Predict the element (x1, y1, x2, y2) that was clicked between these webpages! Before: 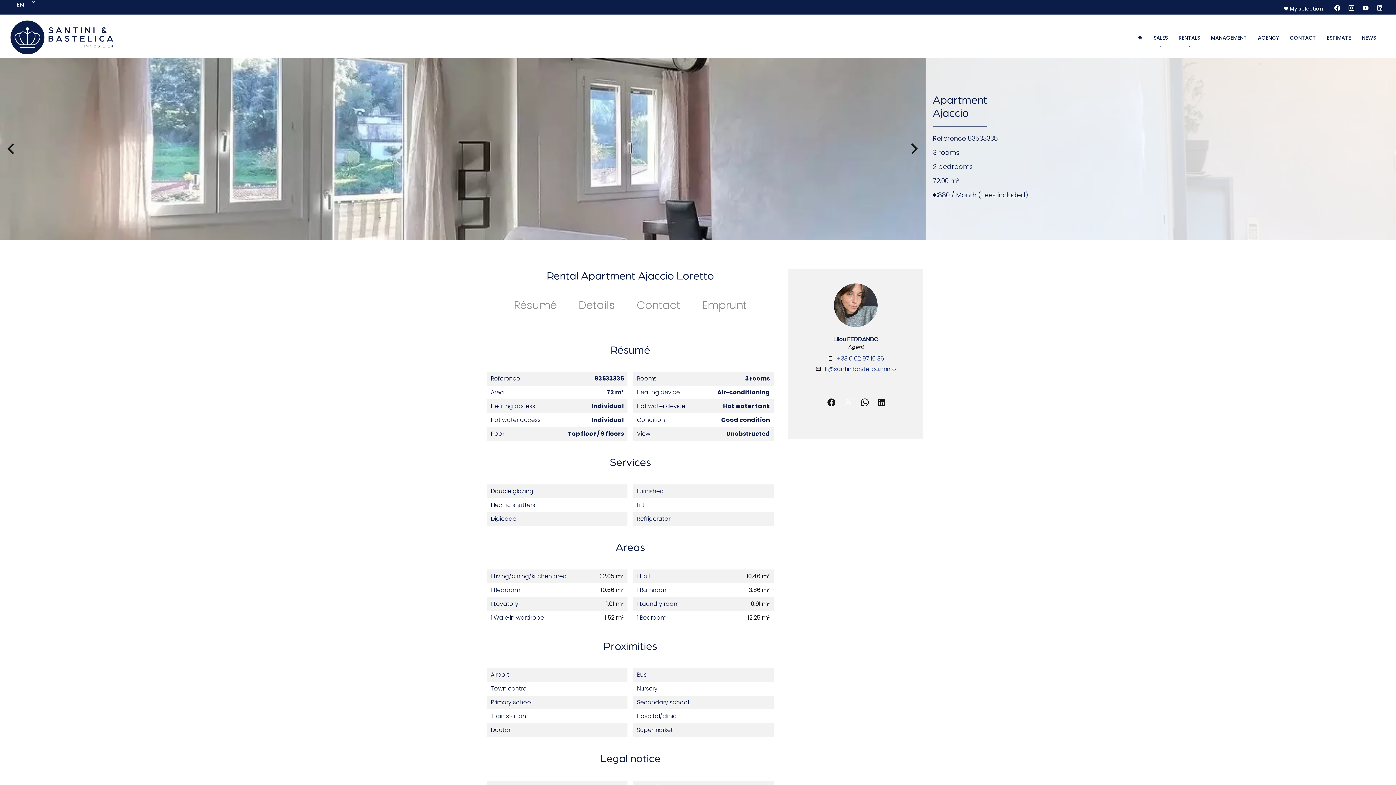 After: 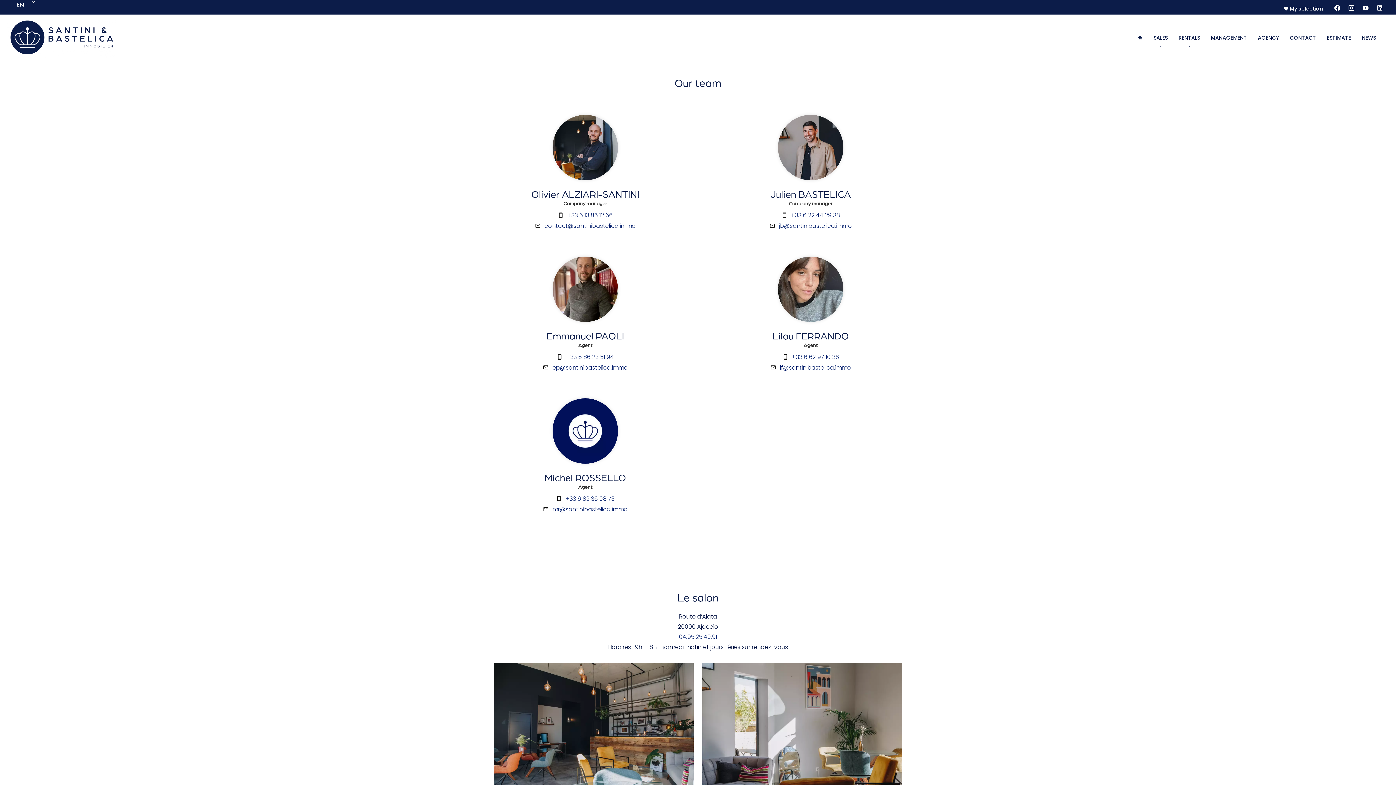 Action: label: CONTACT bbox: (1286, 29, 1320, 44)